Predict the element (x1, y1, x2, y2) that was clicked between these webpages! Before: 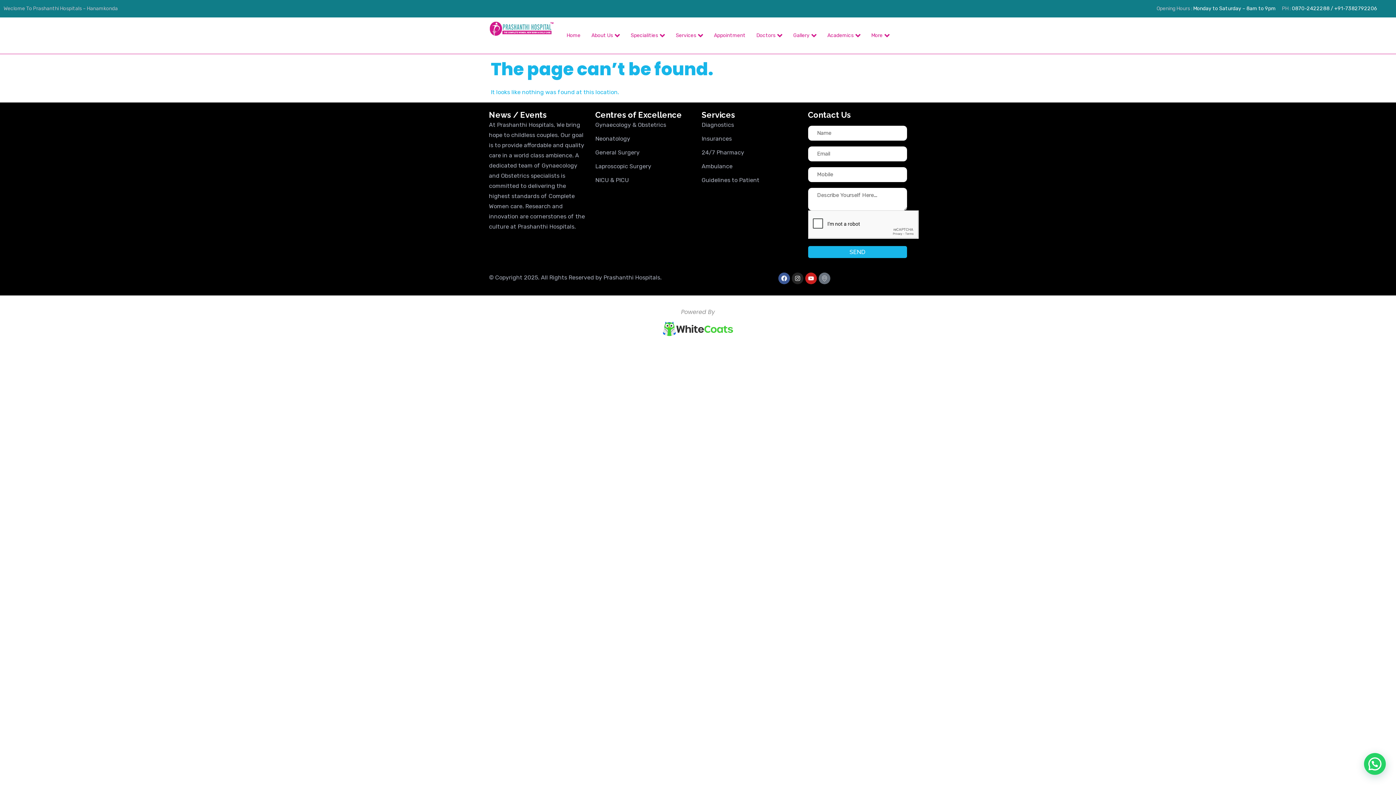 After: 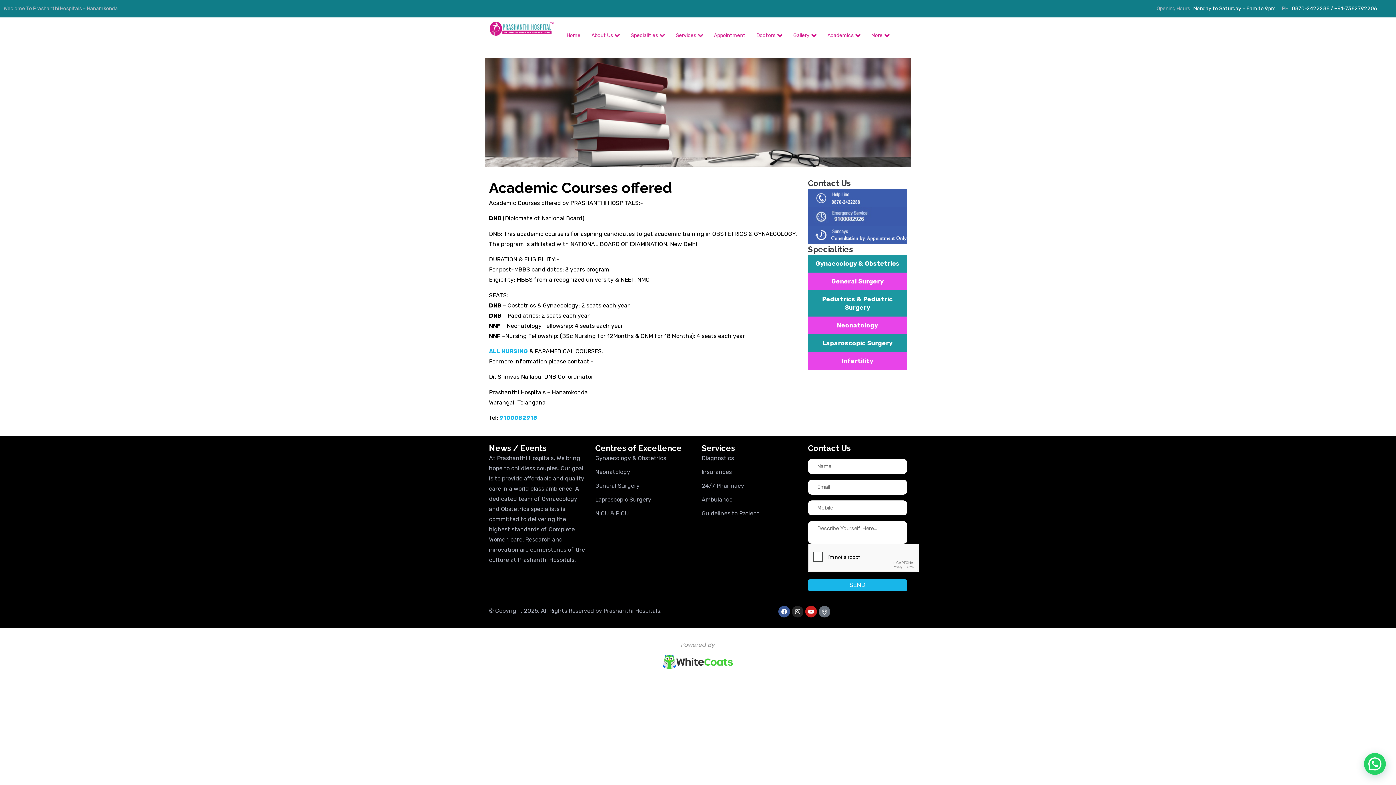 Action: bbox: (822, 21, 866, 50) label: Academics